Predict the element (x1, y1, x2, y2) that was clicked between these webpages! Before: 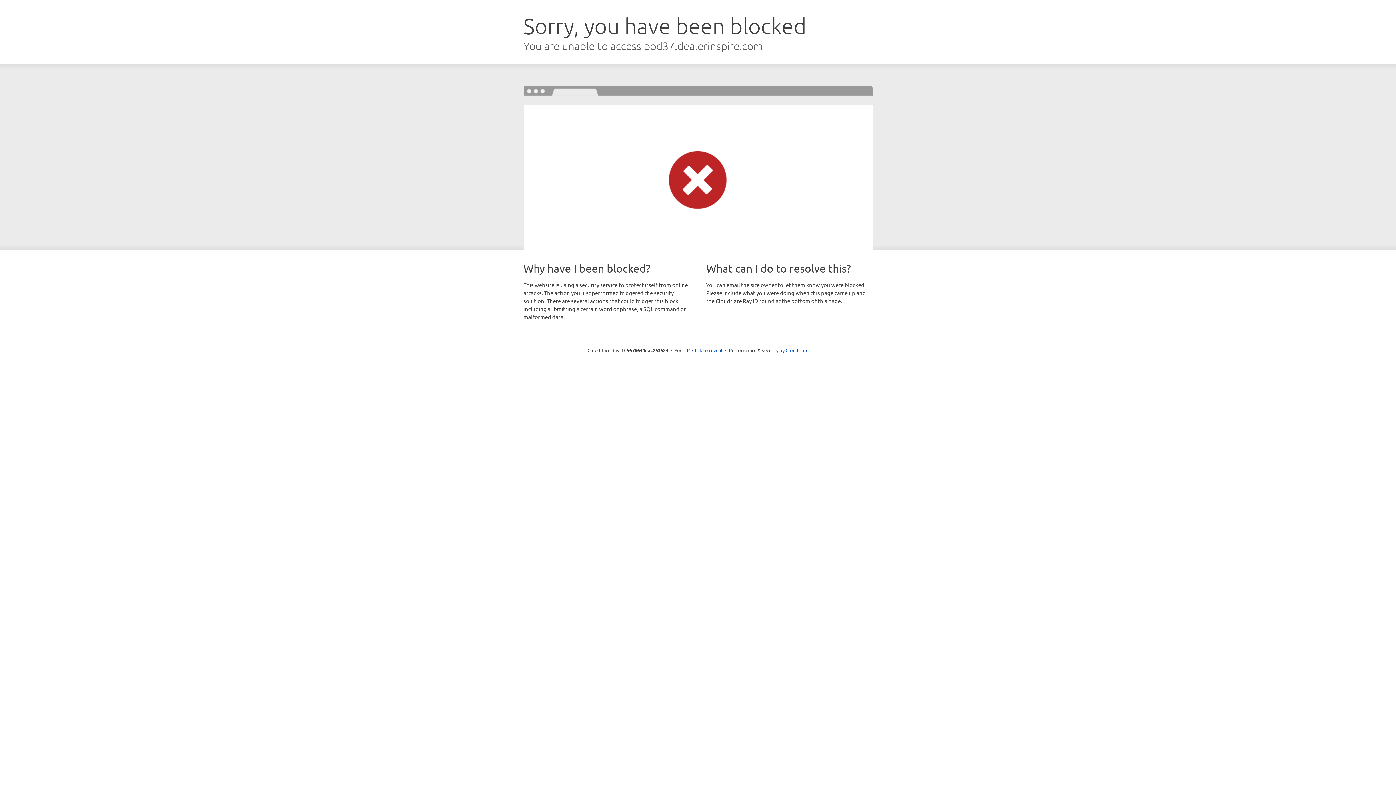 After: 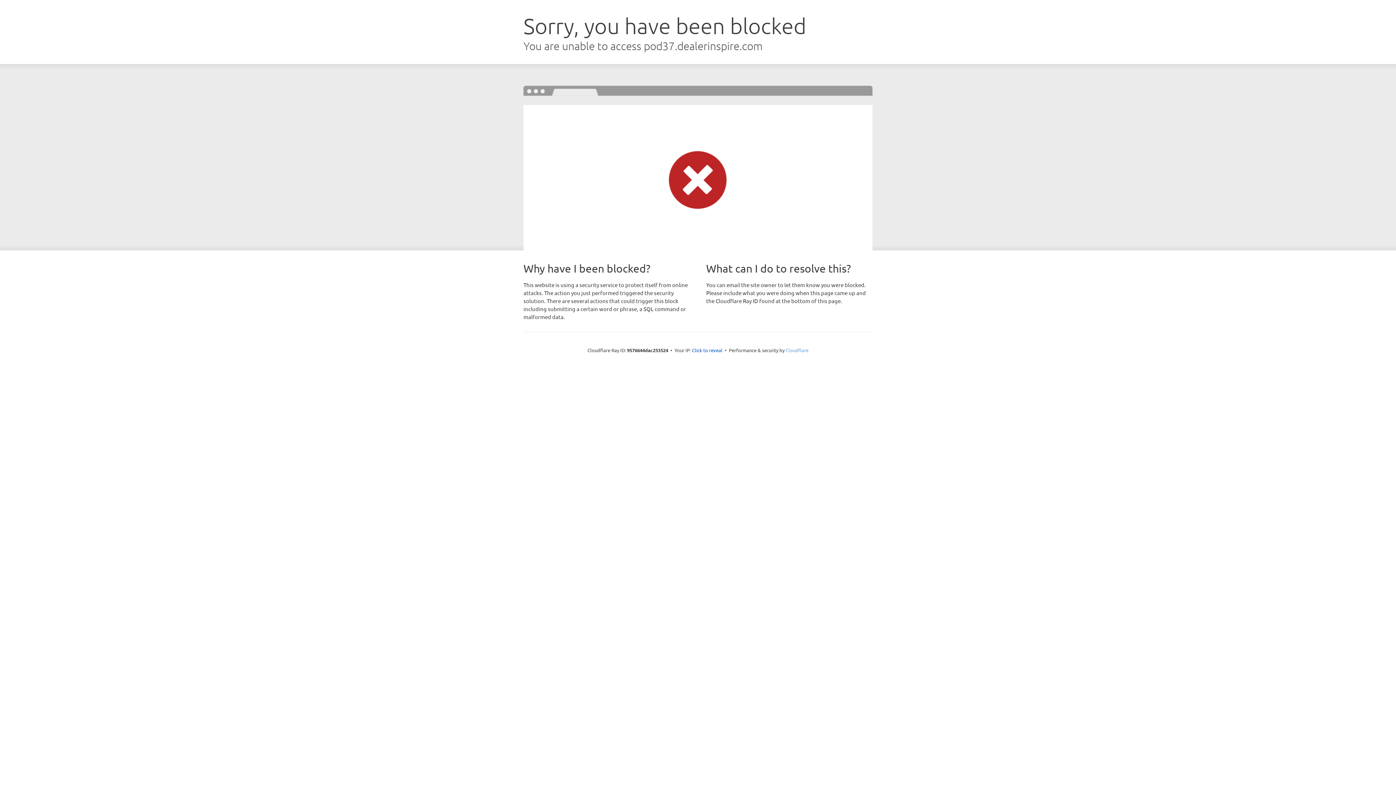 Action: bbox: (785, 347, 808, 353) label: Cloudflare